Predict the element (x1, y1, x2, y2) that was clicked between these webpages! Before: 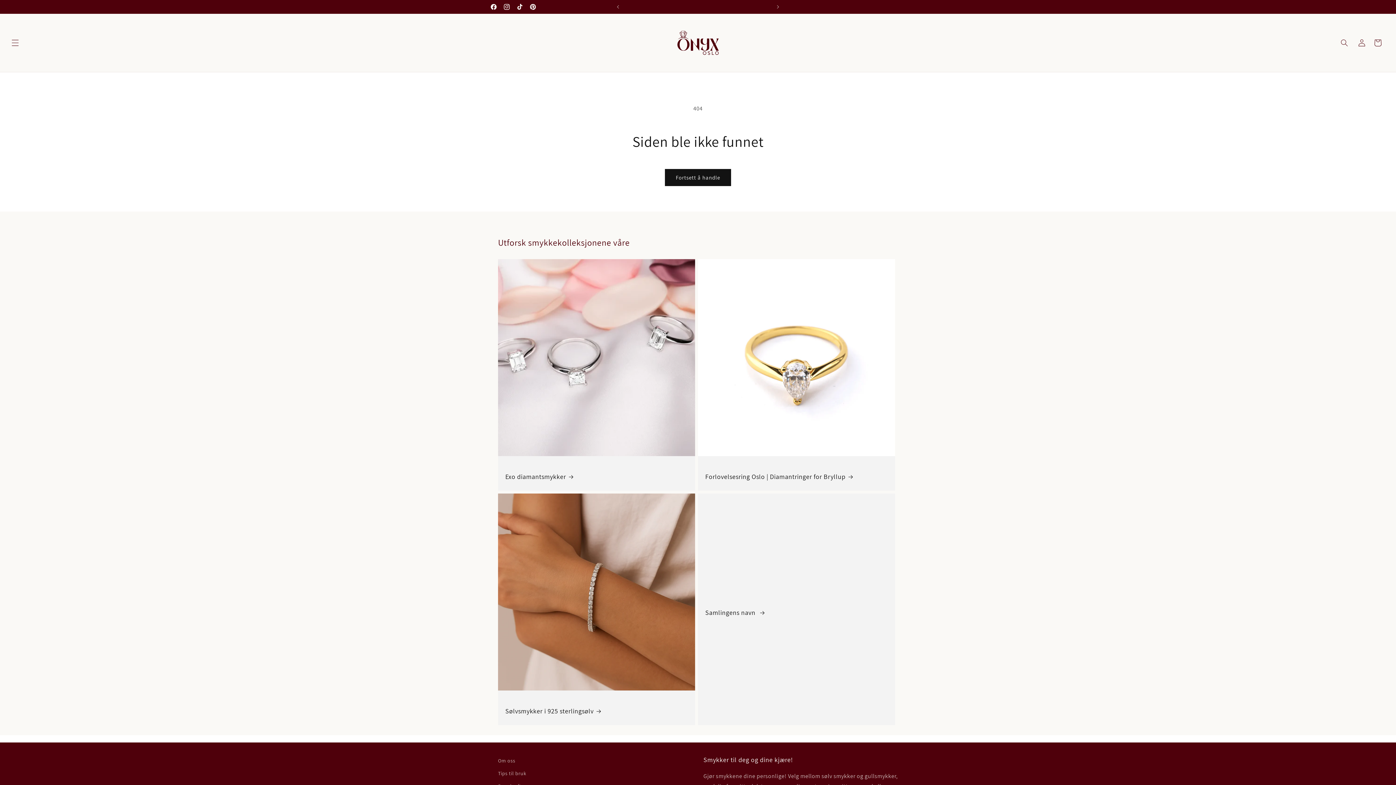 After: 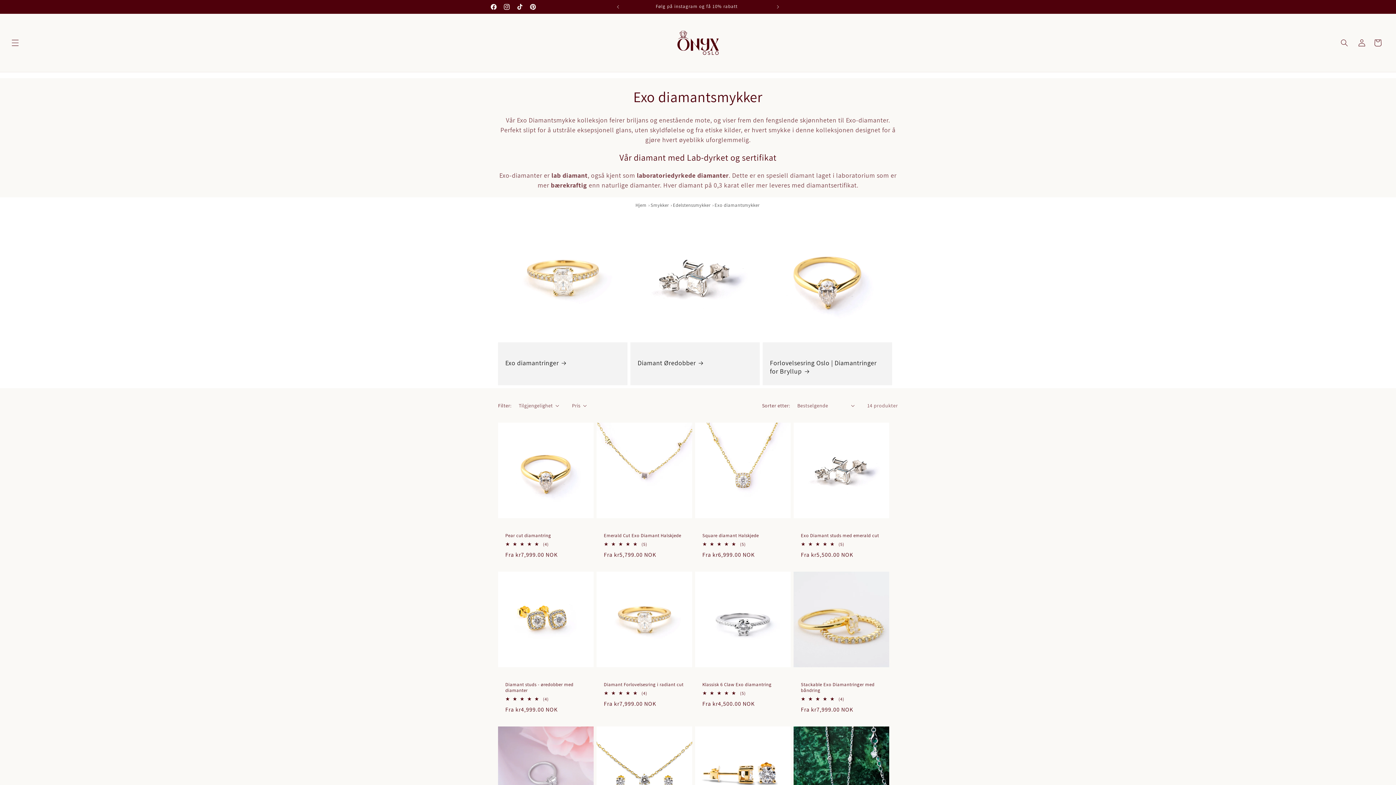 Action: bbox: (505, 472, 688, 481) label: Exo diamantsmykker